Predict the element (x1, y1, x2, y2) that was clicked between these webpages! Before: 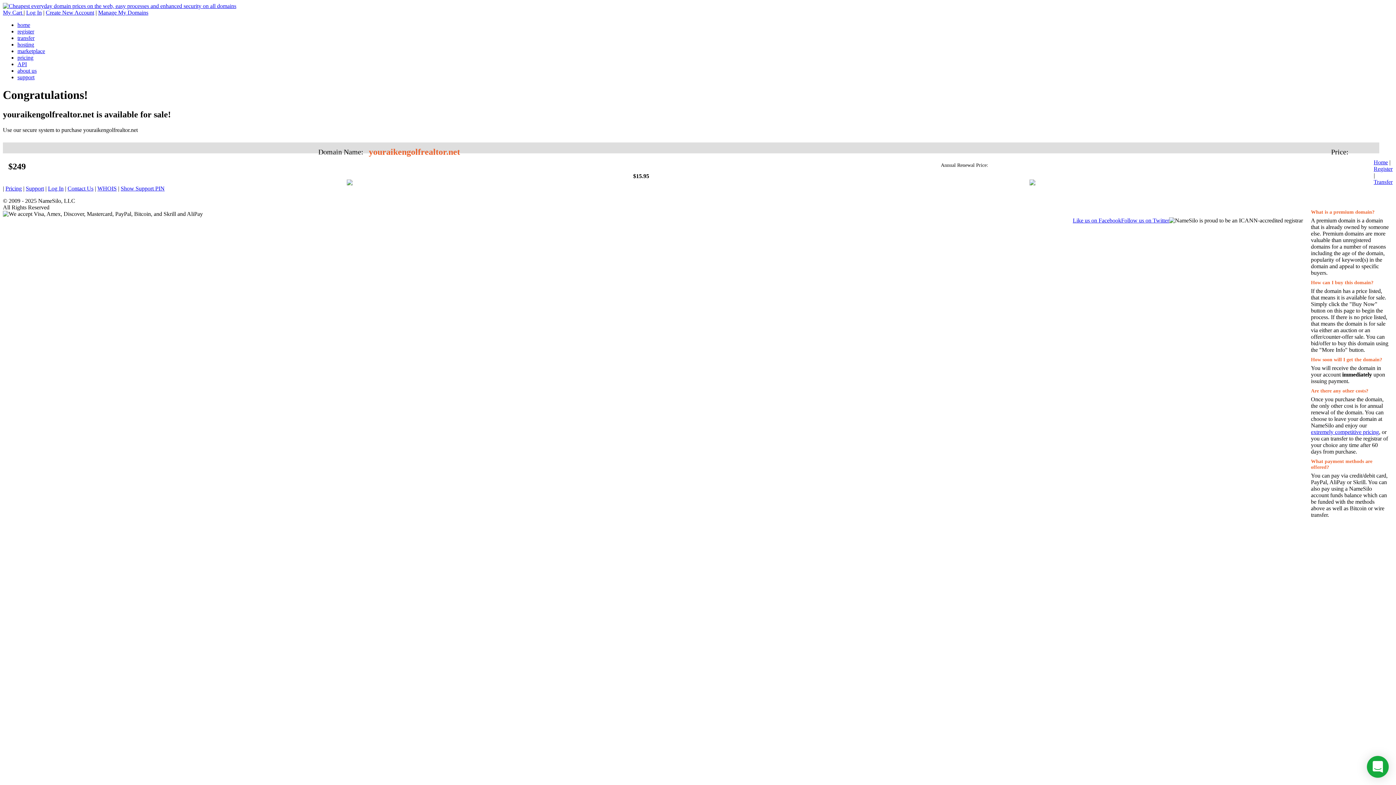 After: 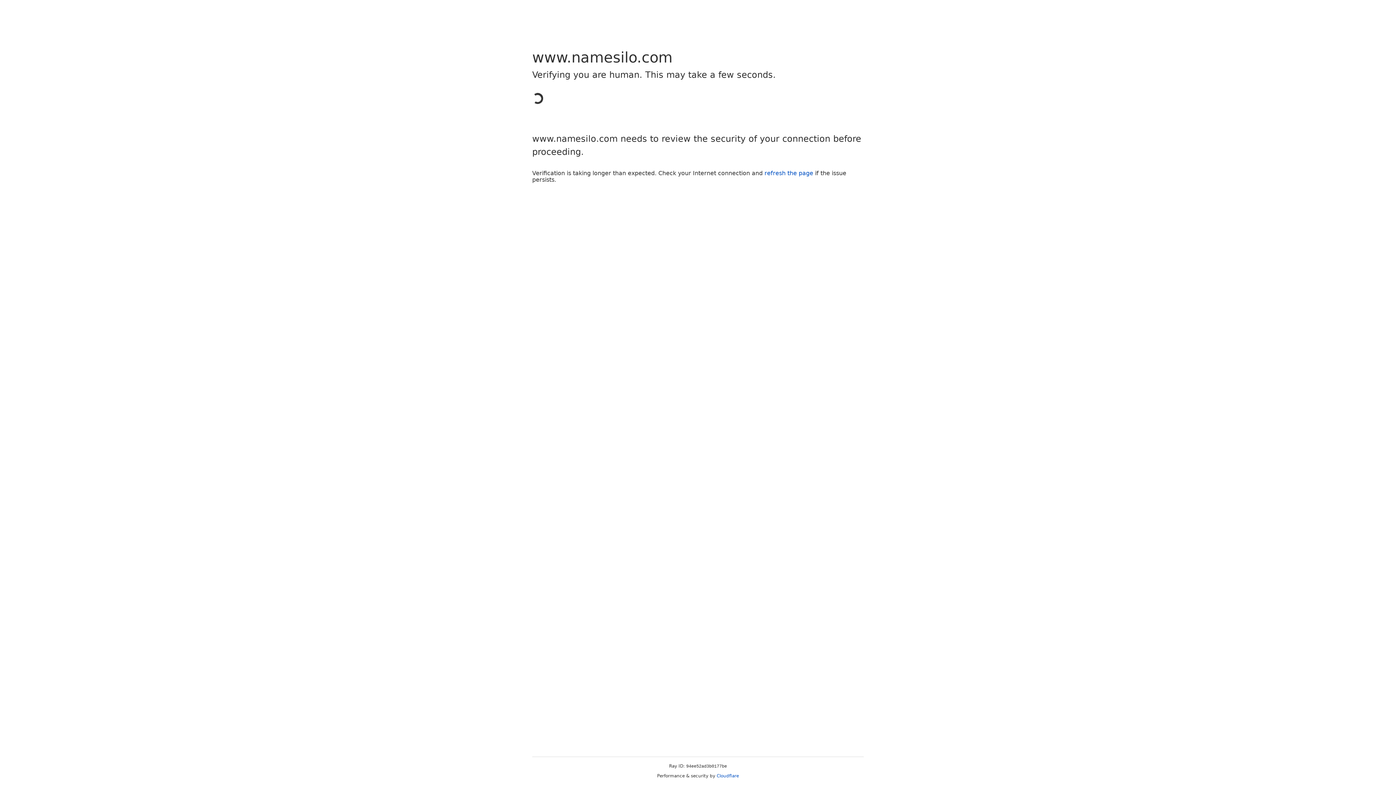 Action: label: Create New Account bbox: (45, 9, 94, 15)